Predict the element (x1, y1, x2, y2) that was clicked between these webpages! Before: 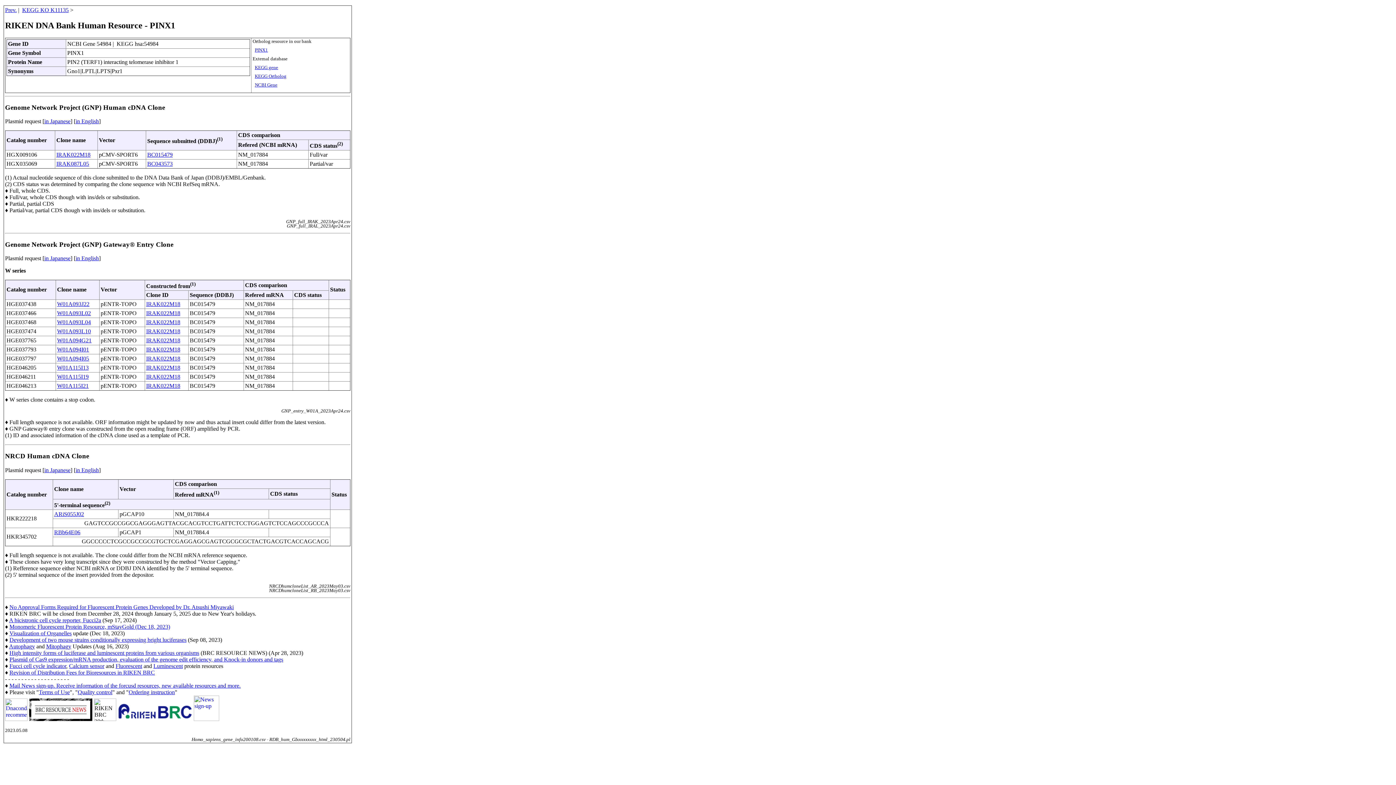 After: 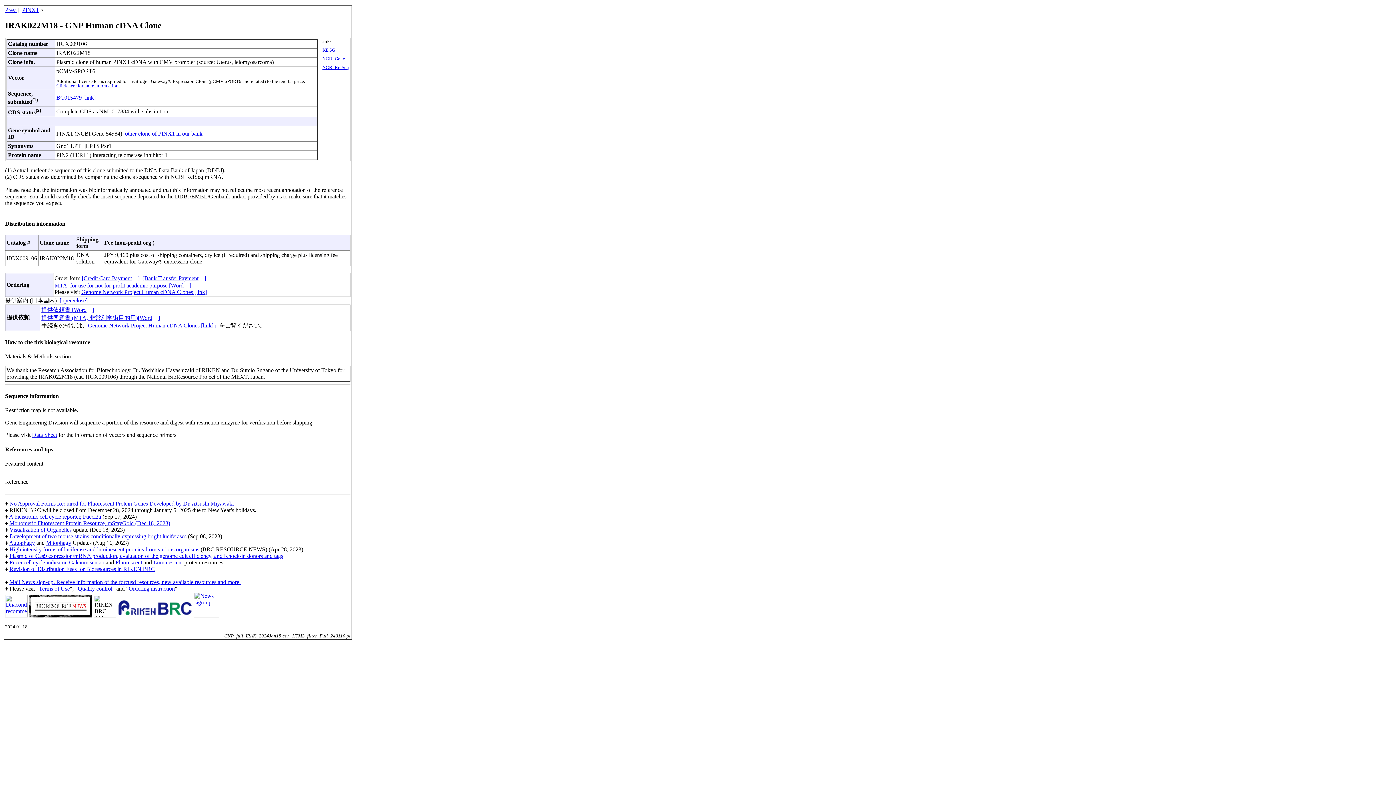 Action: bbox: (146, 337, 180, 343) label: IRAK022M18